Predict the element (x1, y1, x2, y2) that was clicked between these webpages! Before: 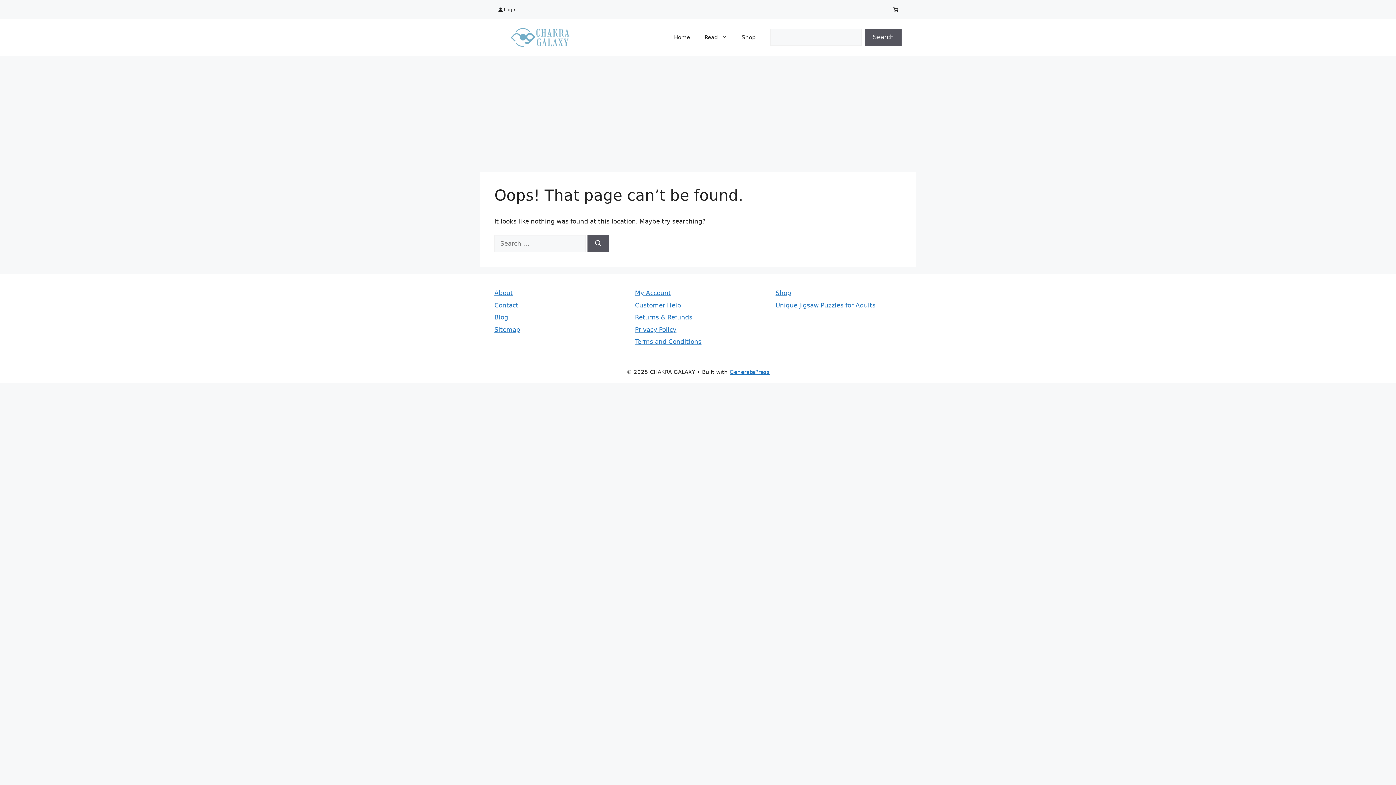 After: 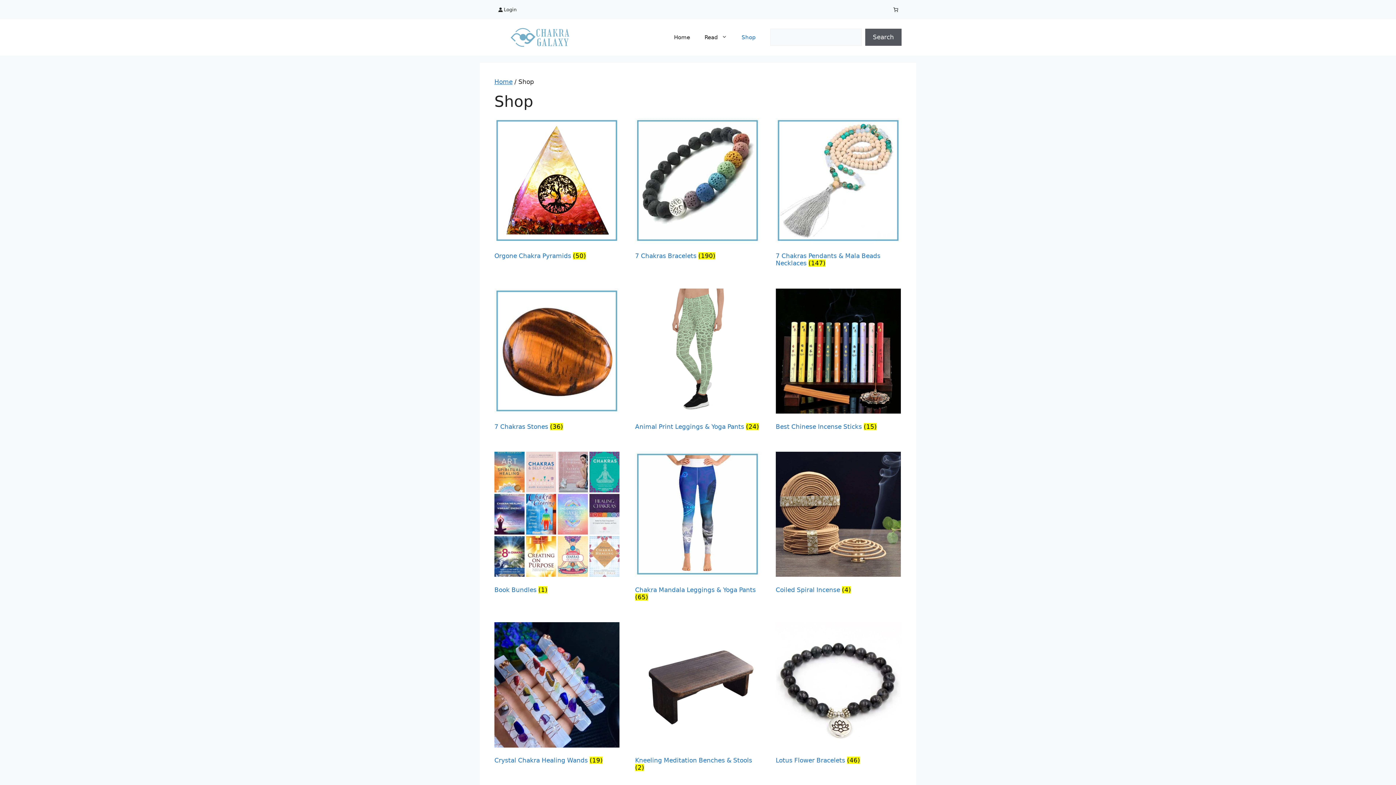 Action: bbox: (734, 26, 763, 48) label: Shop